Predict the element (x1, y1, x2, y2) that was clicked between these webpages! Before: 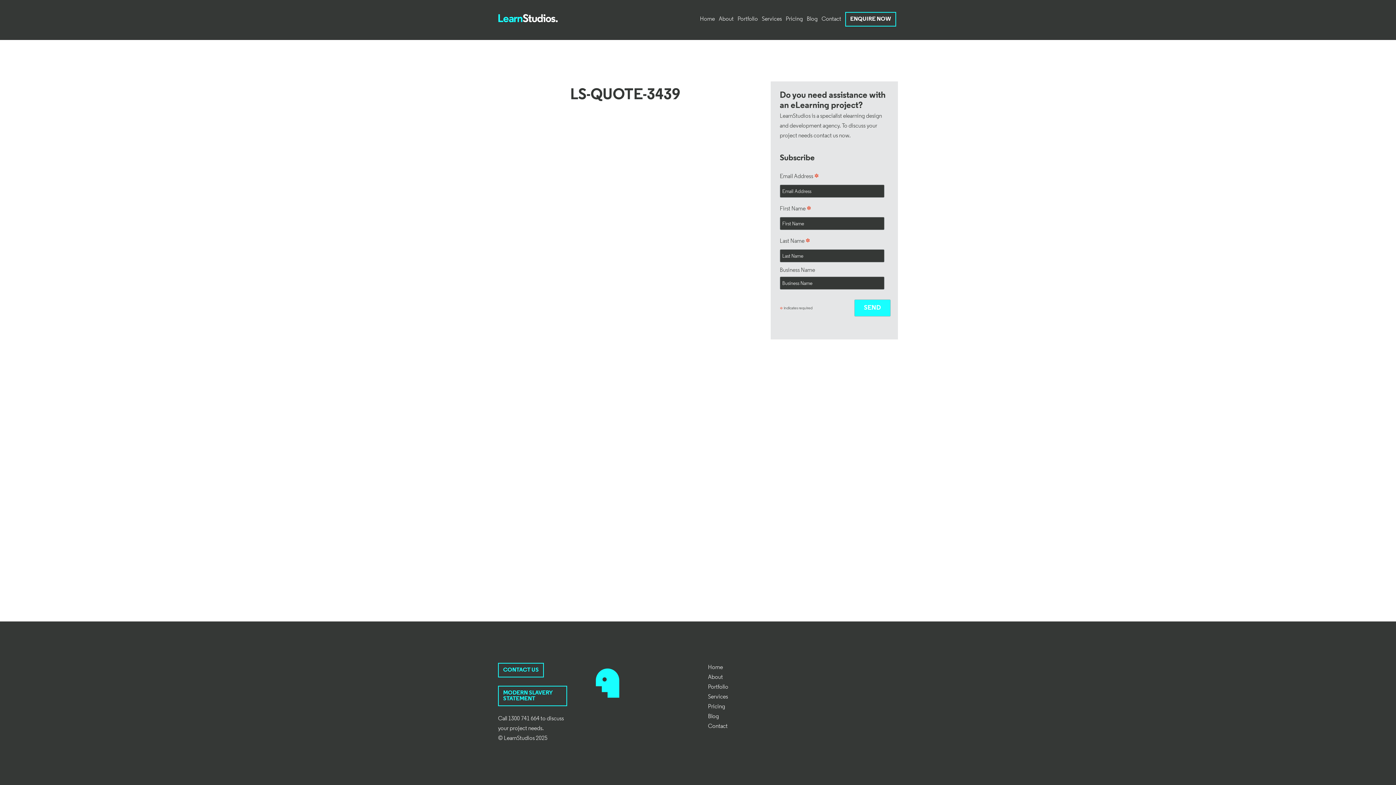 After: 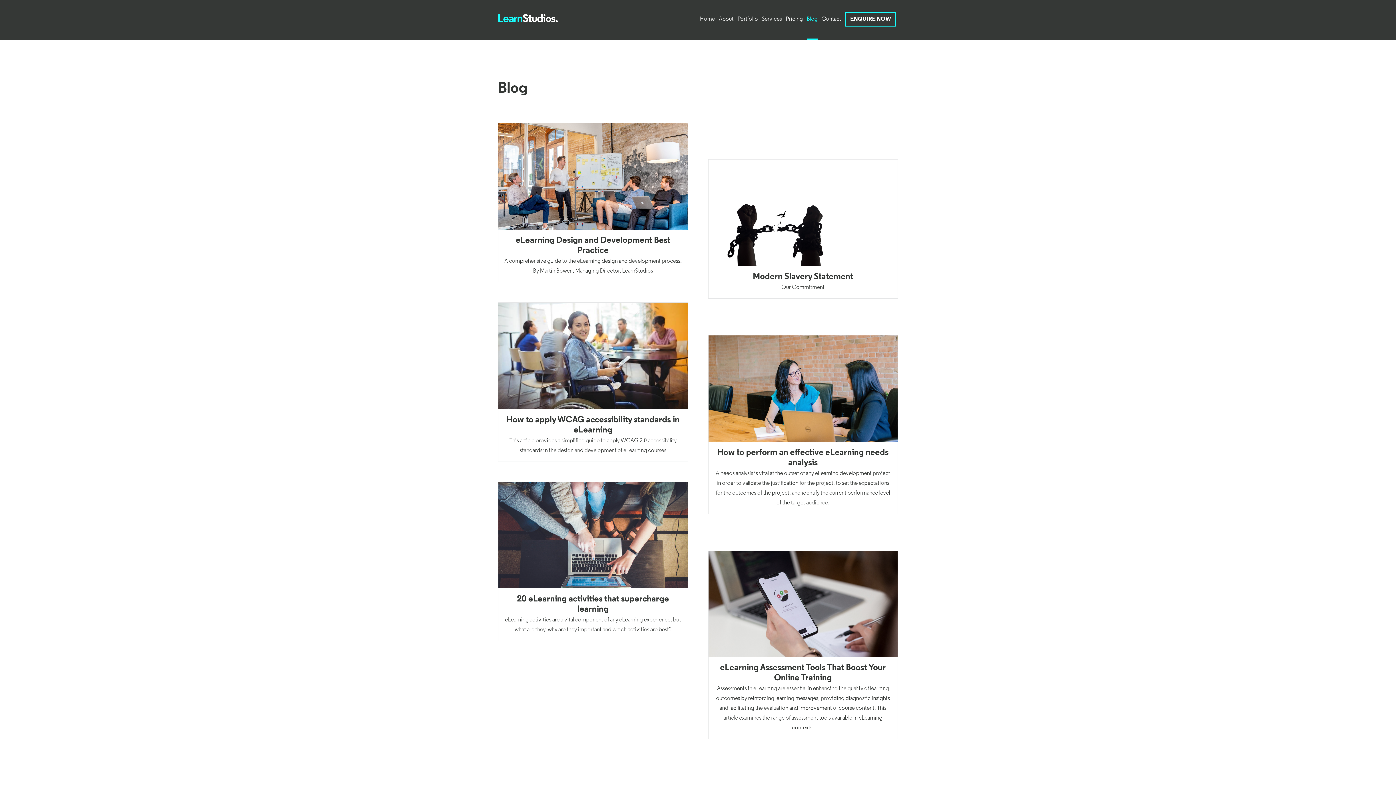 Action: bbox: (708, 714, 719, 720) label: Blog